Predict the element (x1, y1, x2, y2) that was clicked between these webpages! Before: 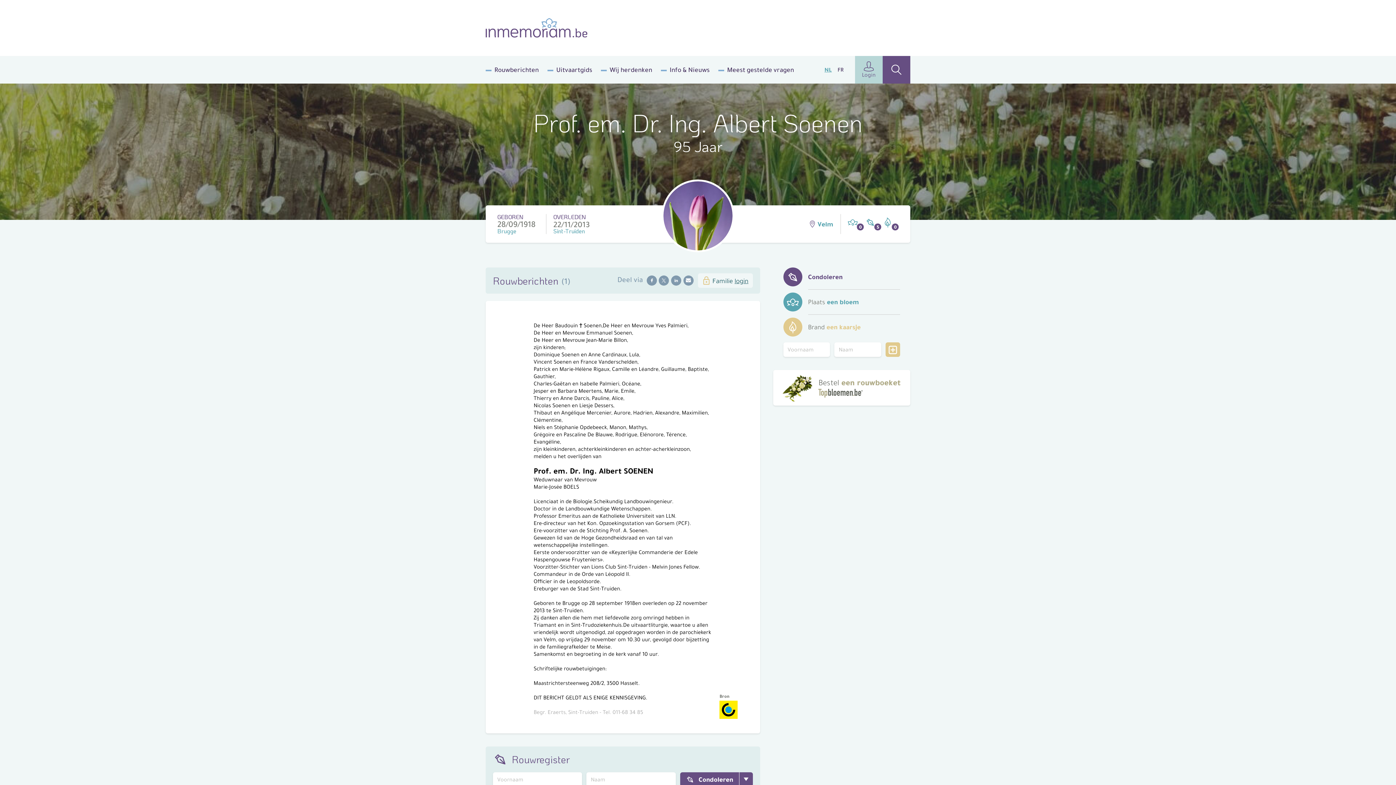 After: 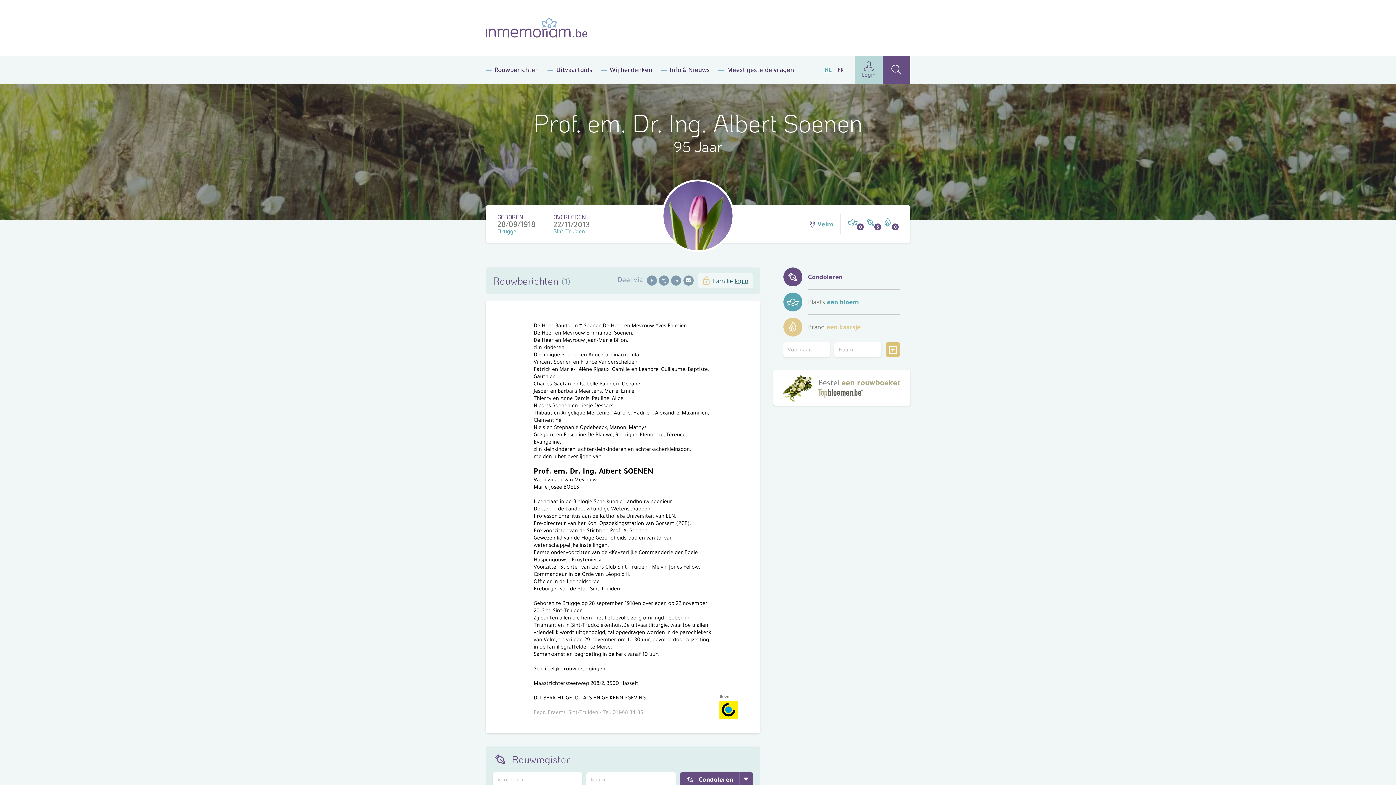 Action: bbox: (885, 342, 900, 357)